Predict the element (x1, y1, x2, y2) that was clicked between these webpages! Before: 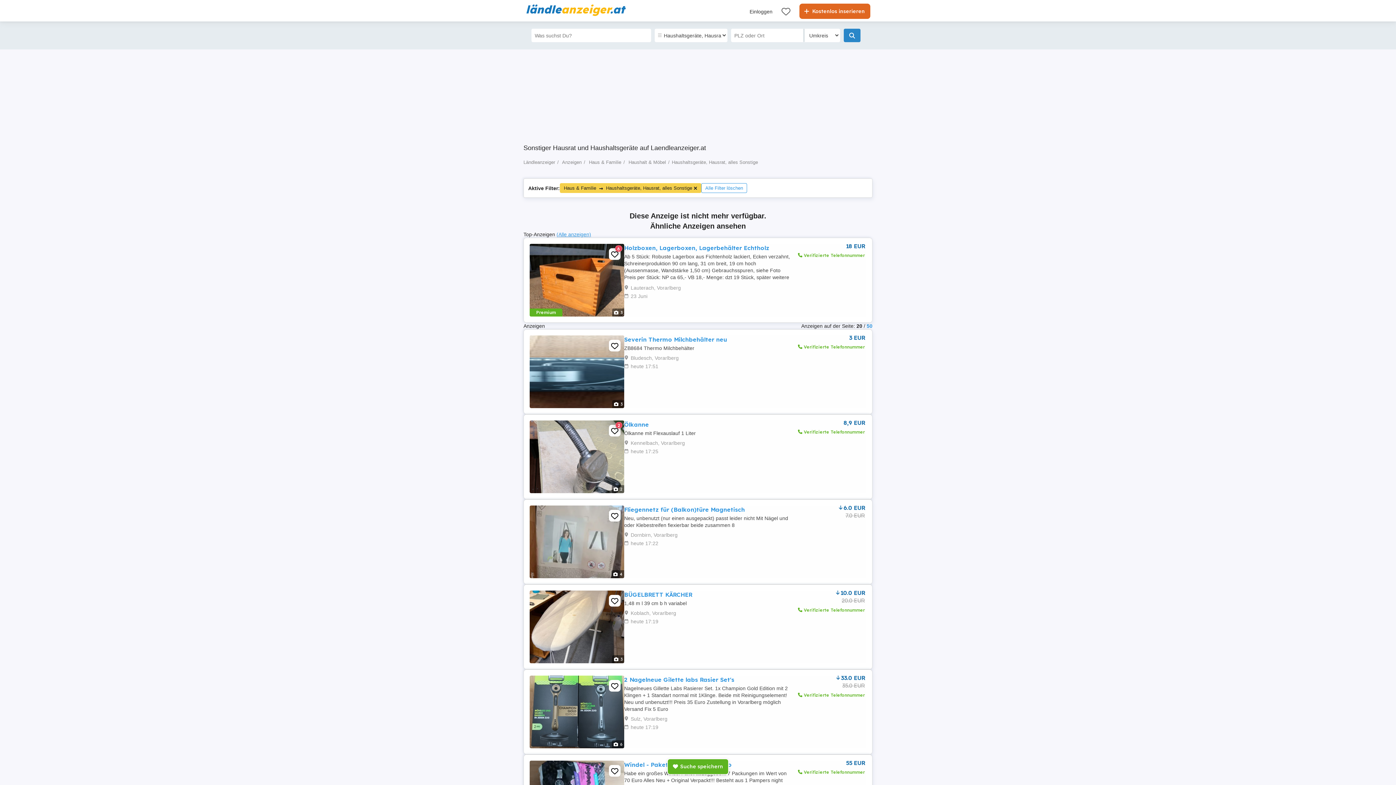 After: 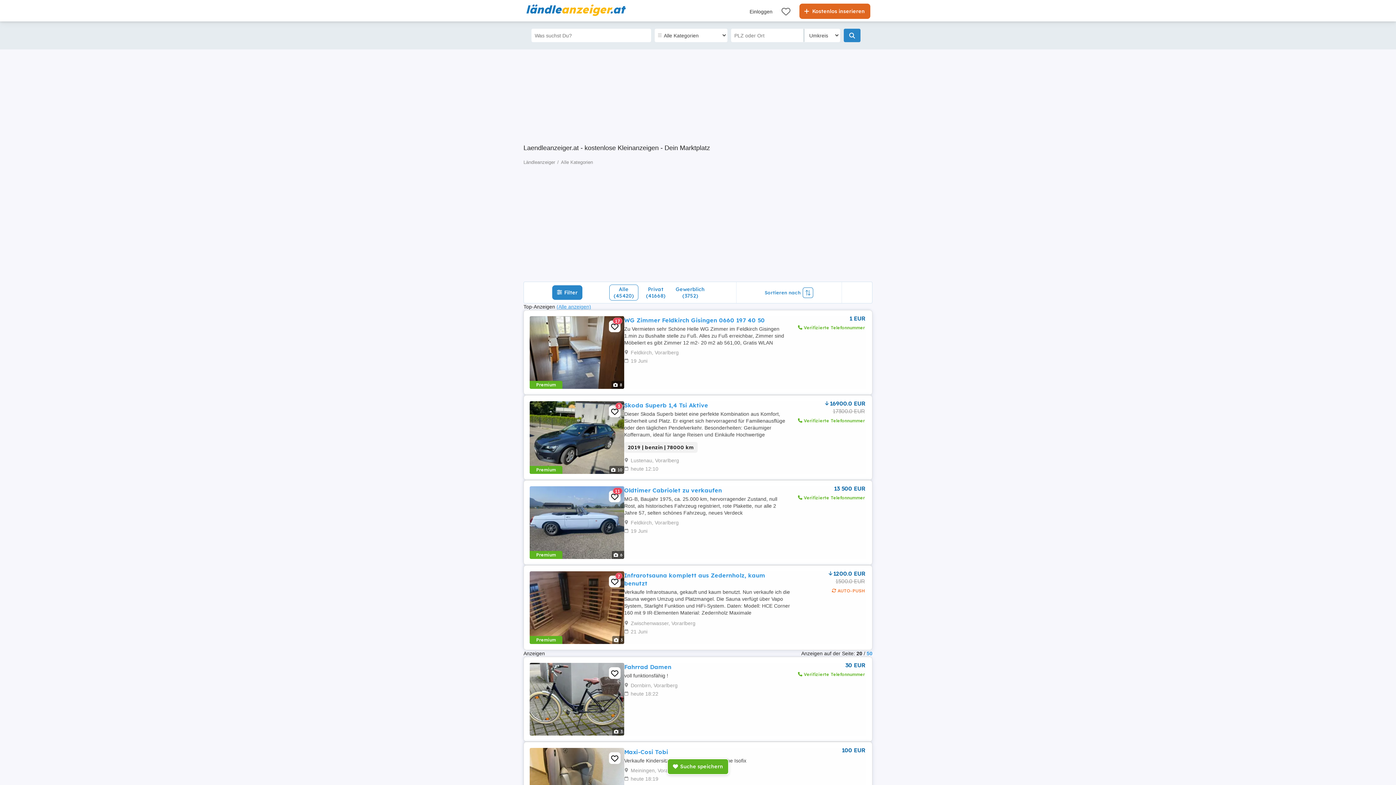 Action: label: Alle Filter löschen bbox: (701, 183, 747, 193)